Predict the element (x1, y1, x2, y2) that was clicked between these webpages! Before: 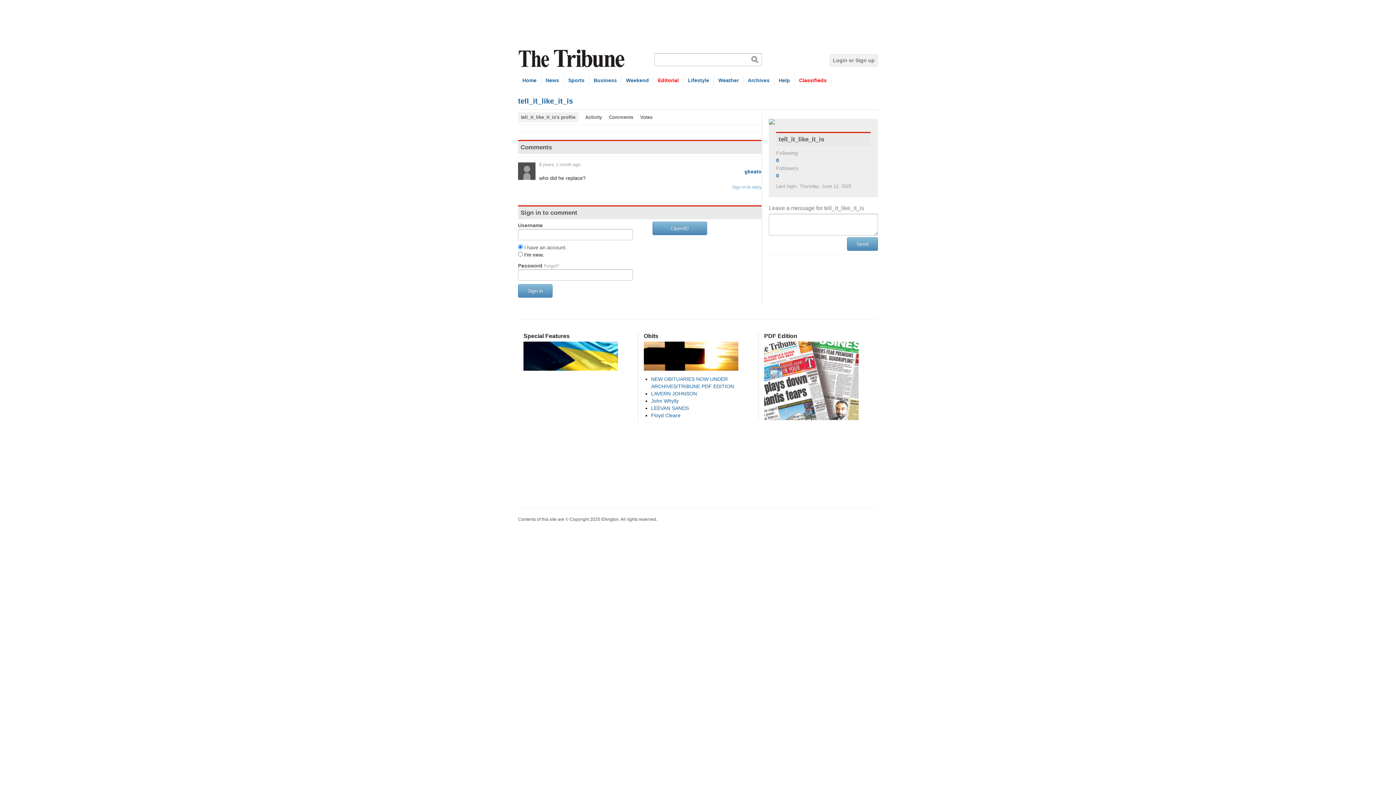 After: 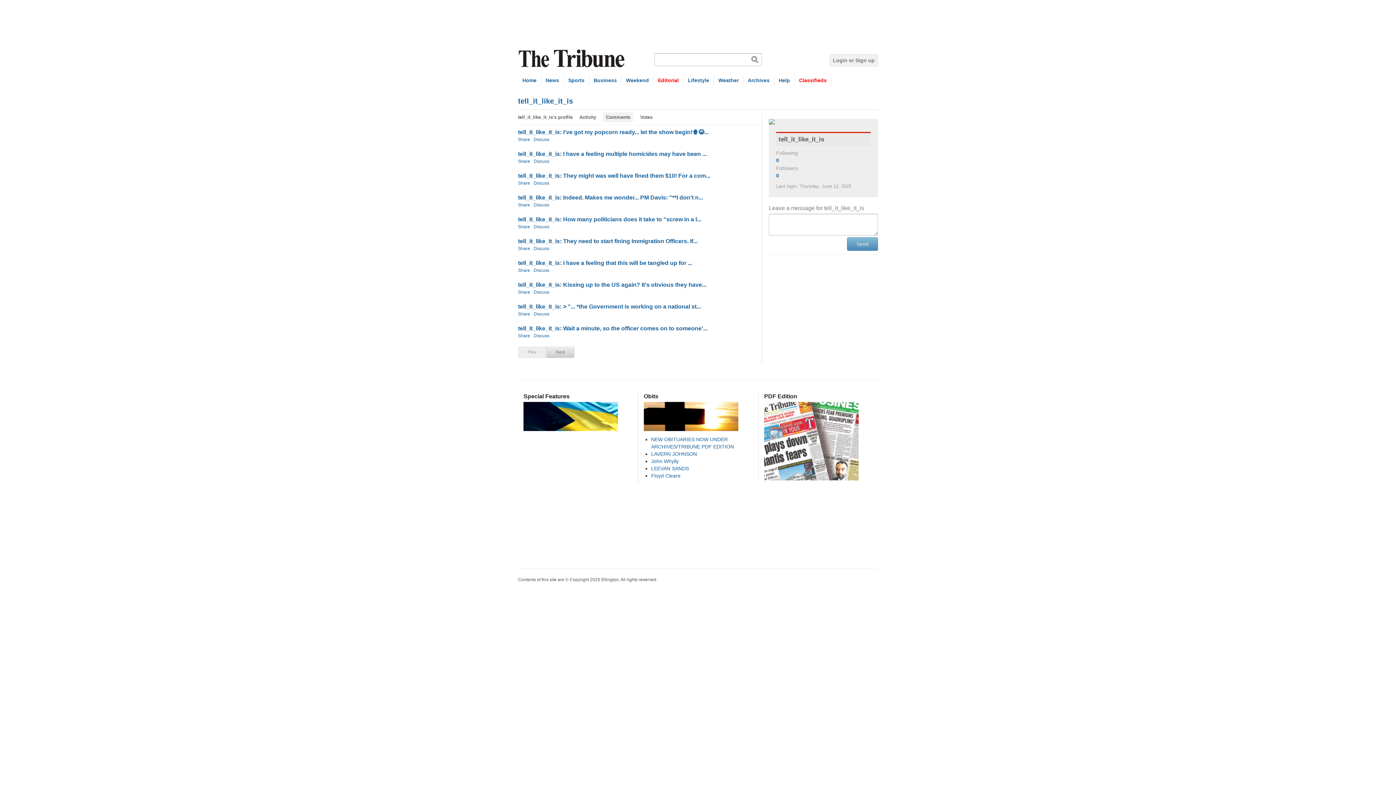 Action: label: Comments bbox: (609, 114, 633, 120)